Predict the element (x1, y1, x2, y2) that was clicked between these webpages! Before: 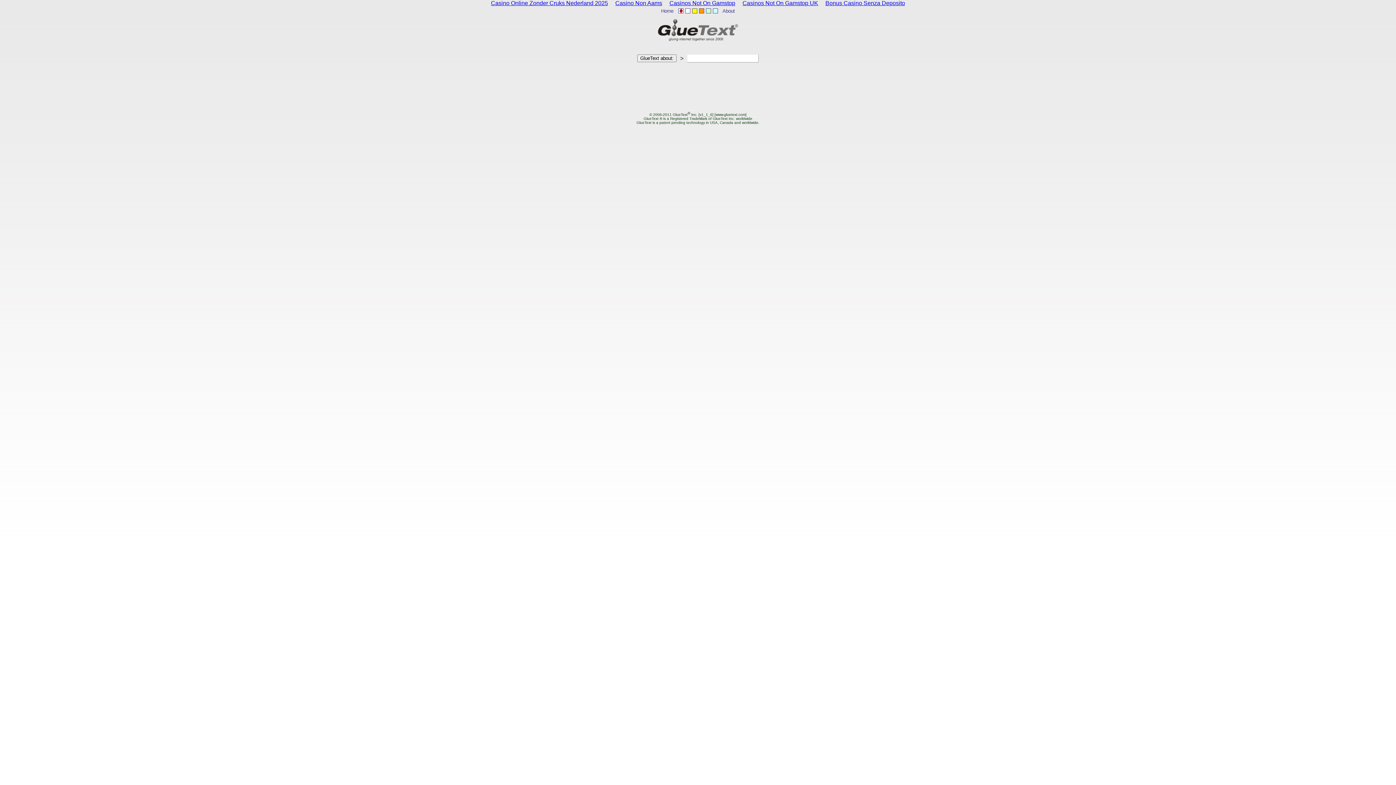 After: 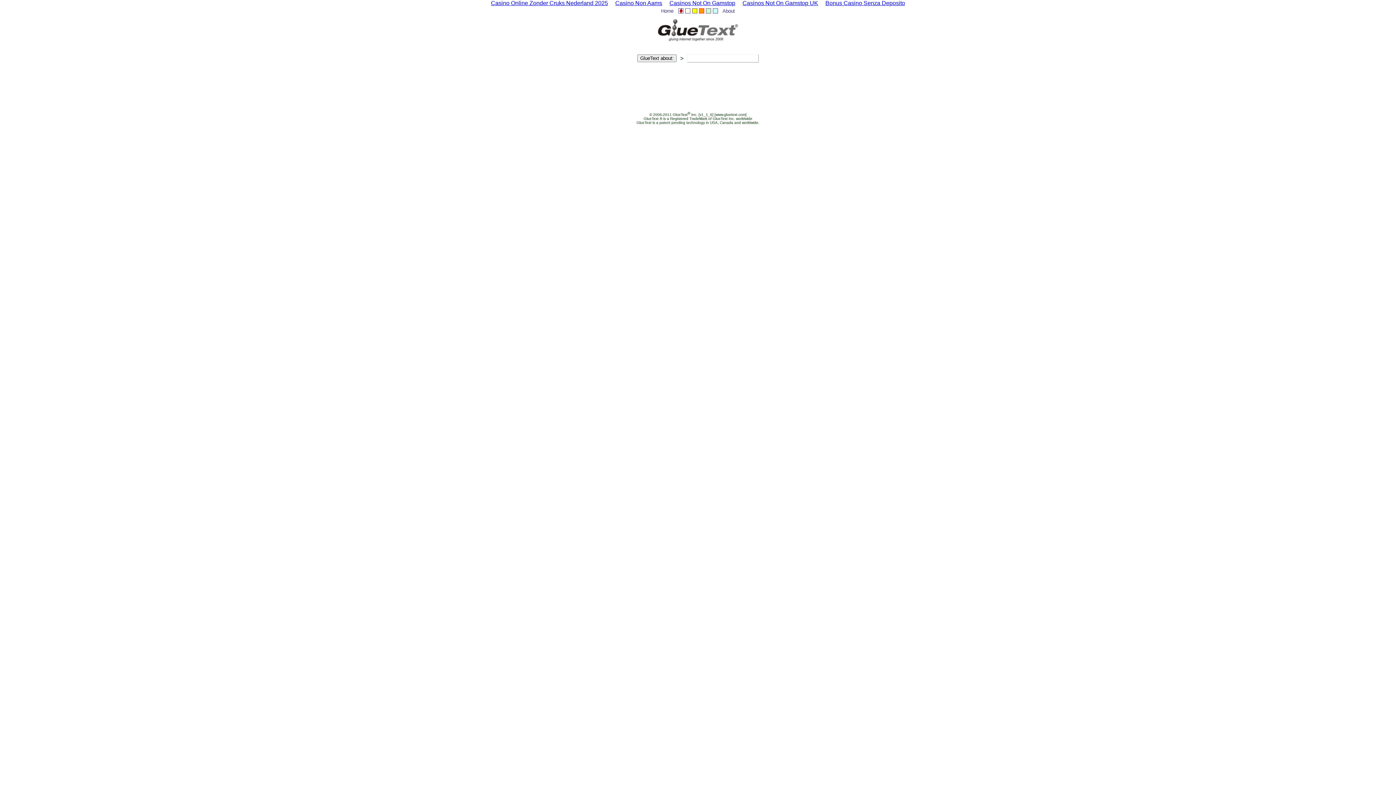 Action: bbox: (699, 6, 704, 12)